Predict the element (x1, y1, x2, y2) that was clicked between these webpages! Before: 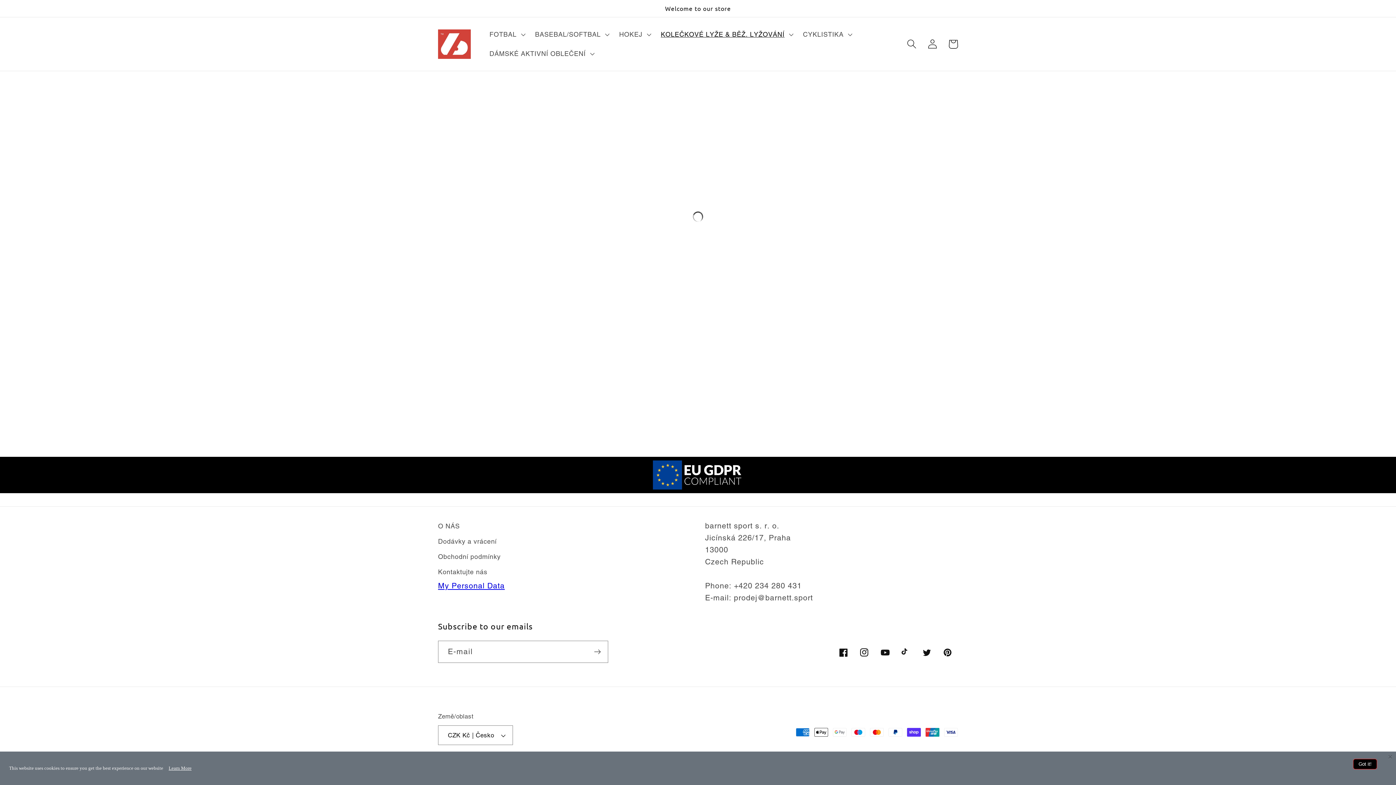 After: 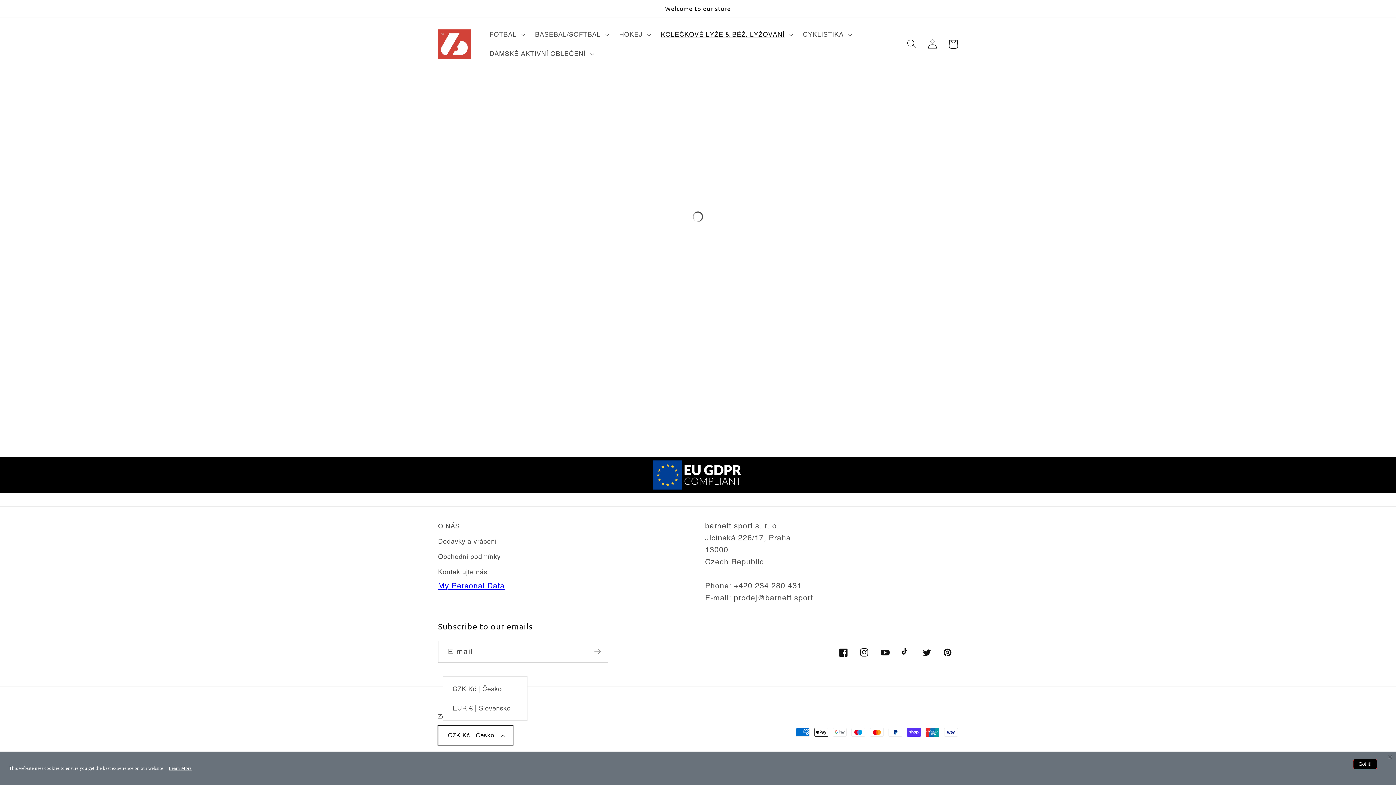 Action: bbox: (438, 725, 513, 745) label: CZK Kč | Česko